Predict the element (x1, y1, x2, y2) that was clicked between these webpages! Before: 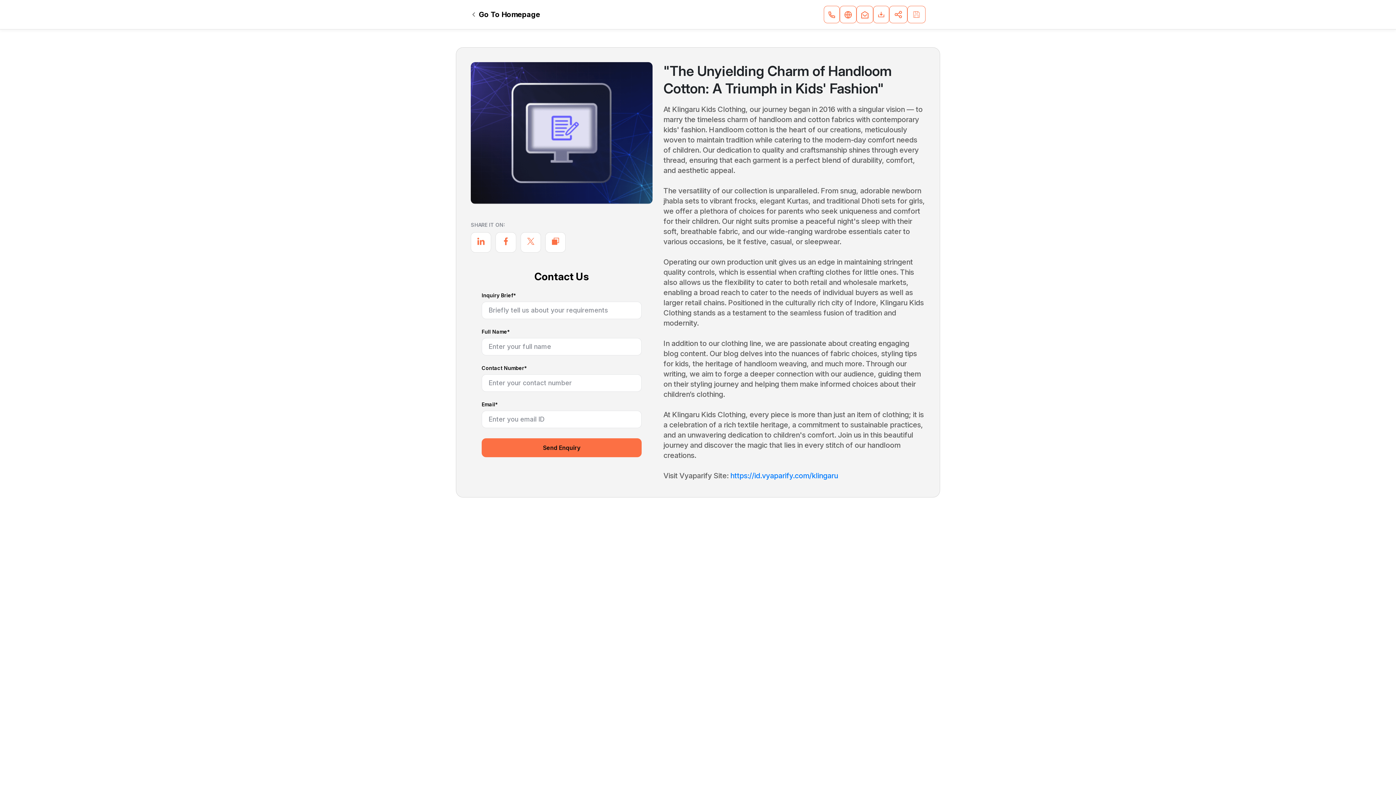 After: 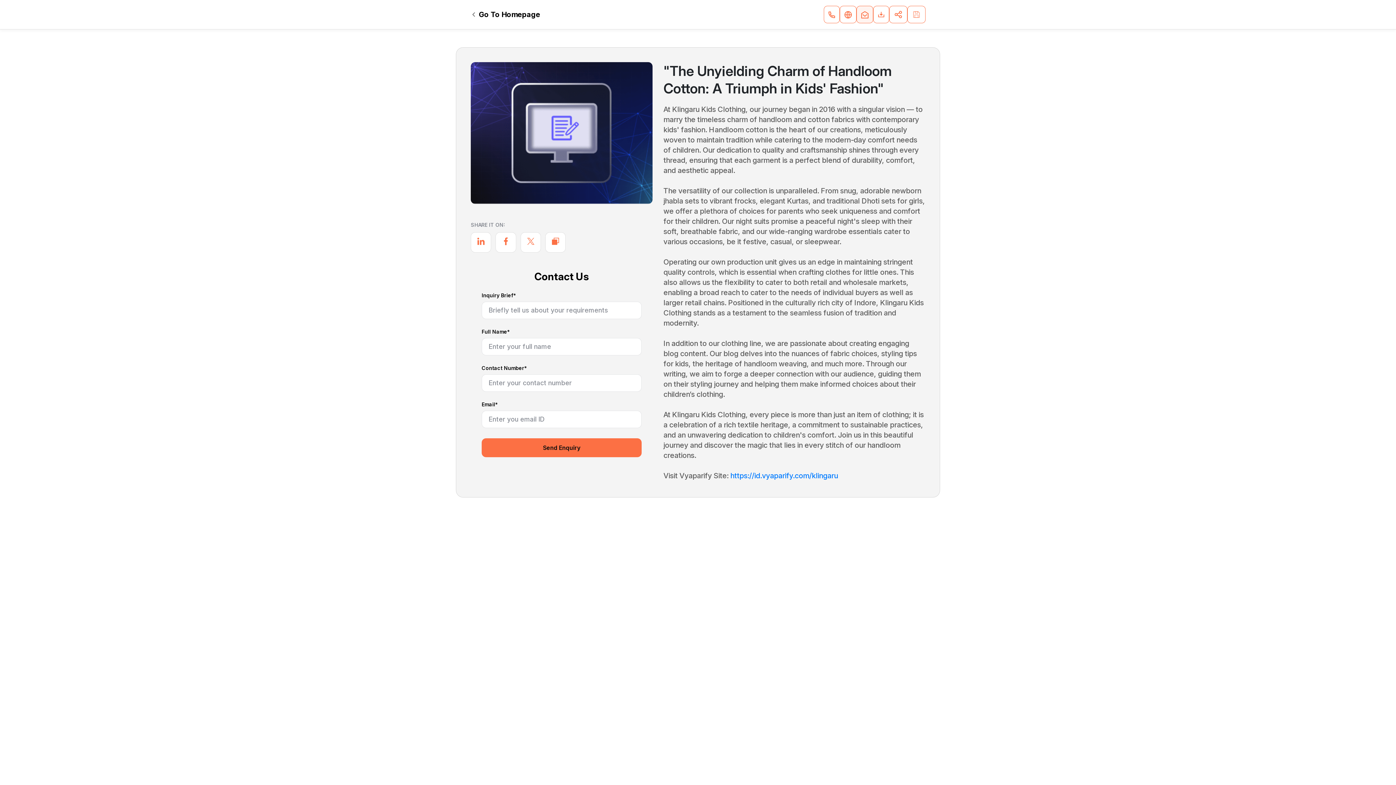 Action: bbox: (856, 5, 873, 23)